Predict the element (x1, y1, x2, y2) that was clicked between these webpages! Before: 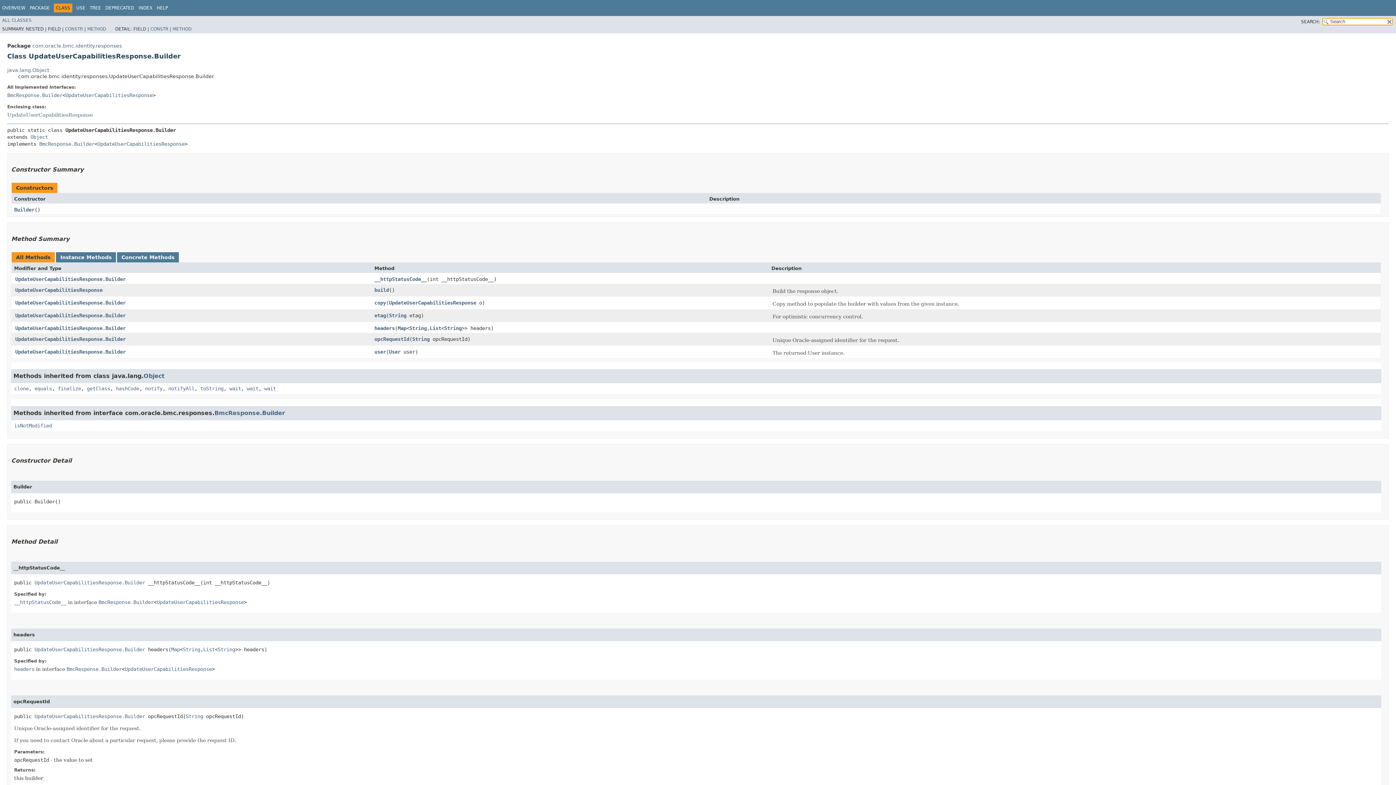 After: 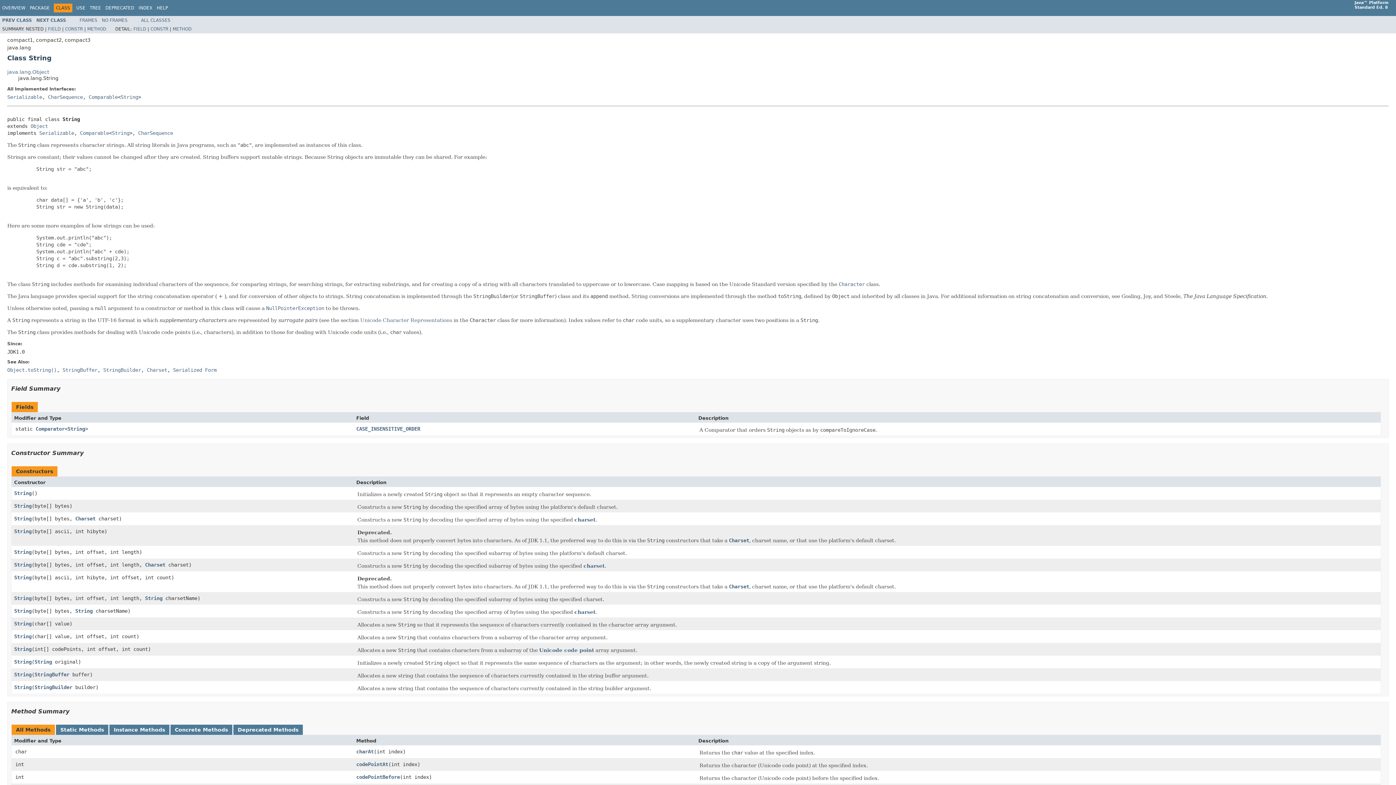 Action: label: String bbox: (182, 646, 200, 652)